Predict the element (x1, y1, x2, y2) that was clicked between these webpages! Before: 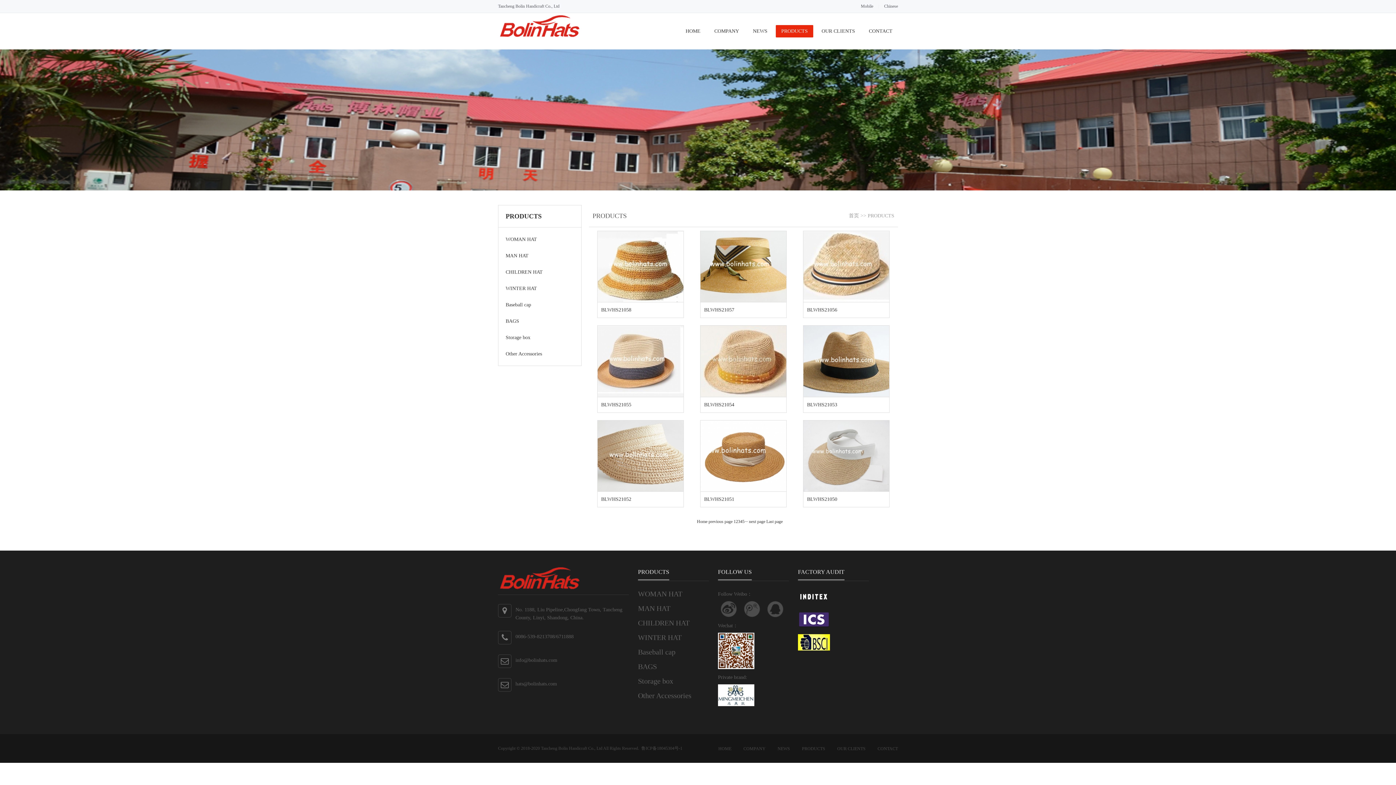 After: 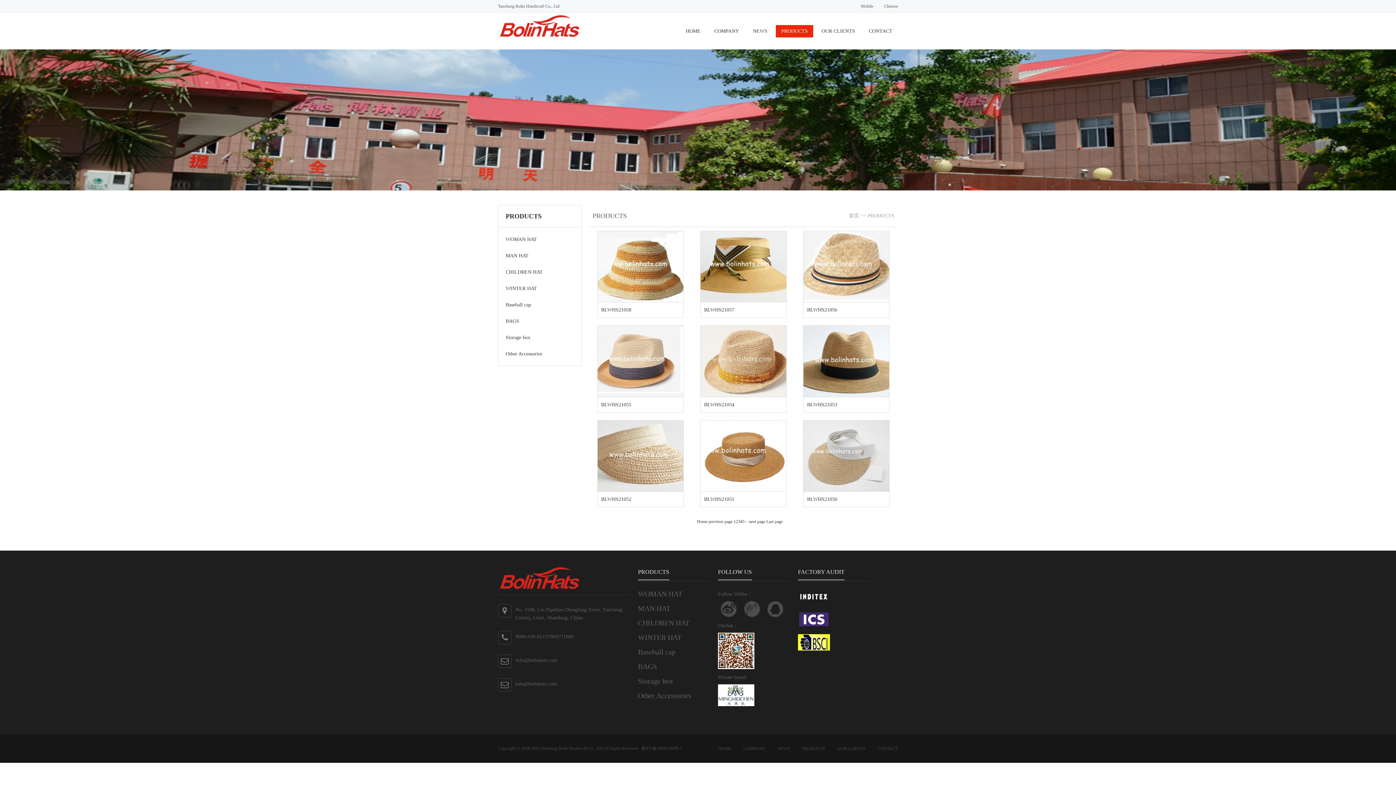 Action: bbox: (798, 588, 830, 607)